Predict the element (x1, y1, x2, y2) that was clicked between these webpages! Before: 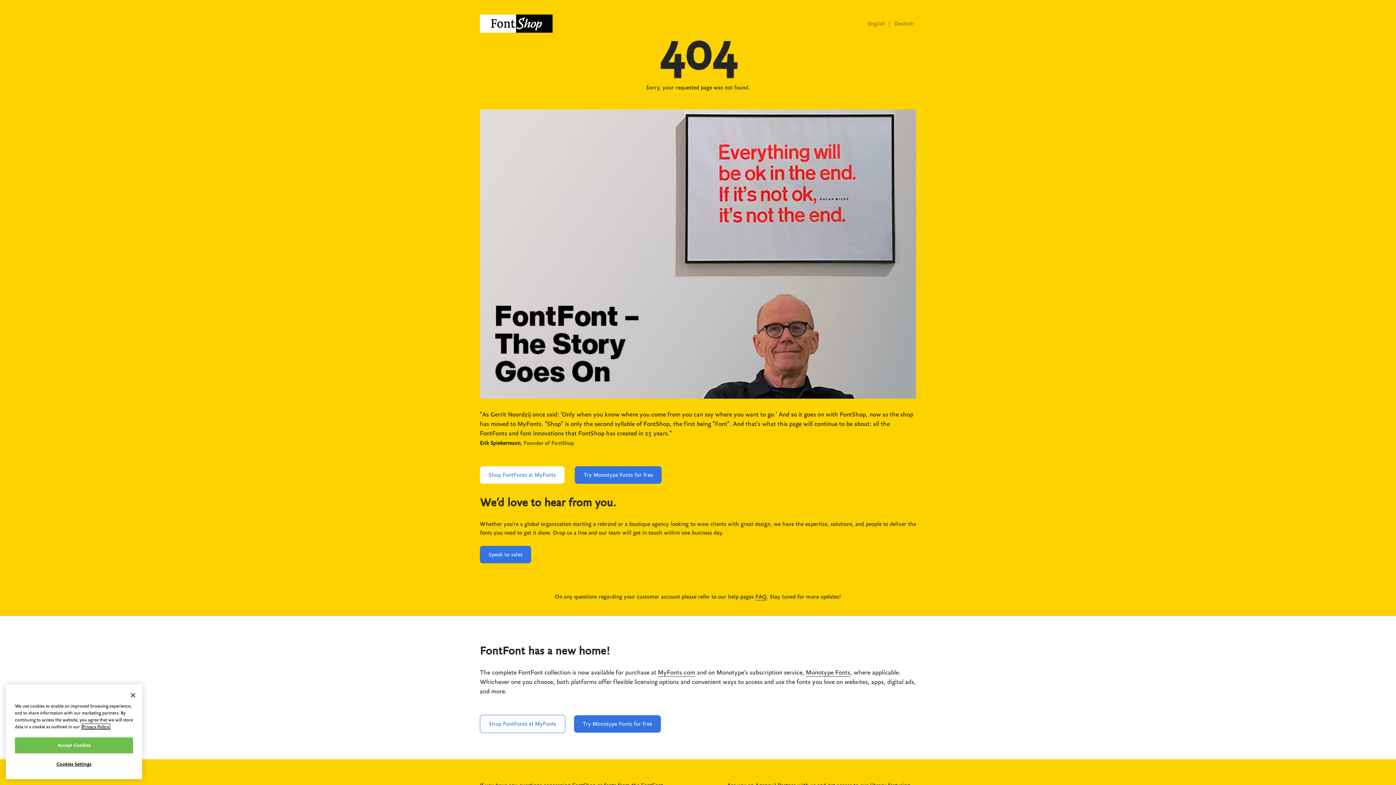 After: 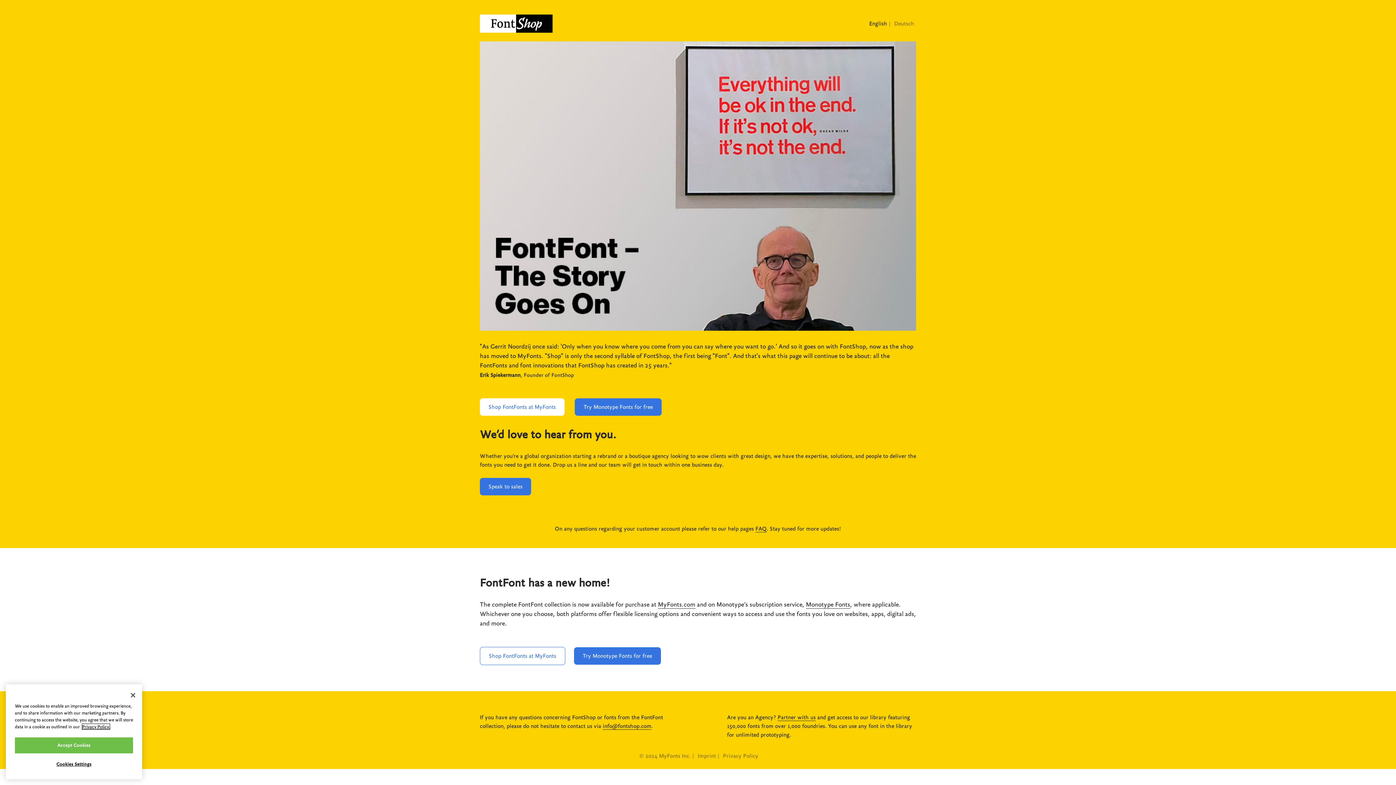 Action: bbox: (867, 20, 887, 26) label: English 